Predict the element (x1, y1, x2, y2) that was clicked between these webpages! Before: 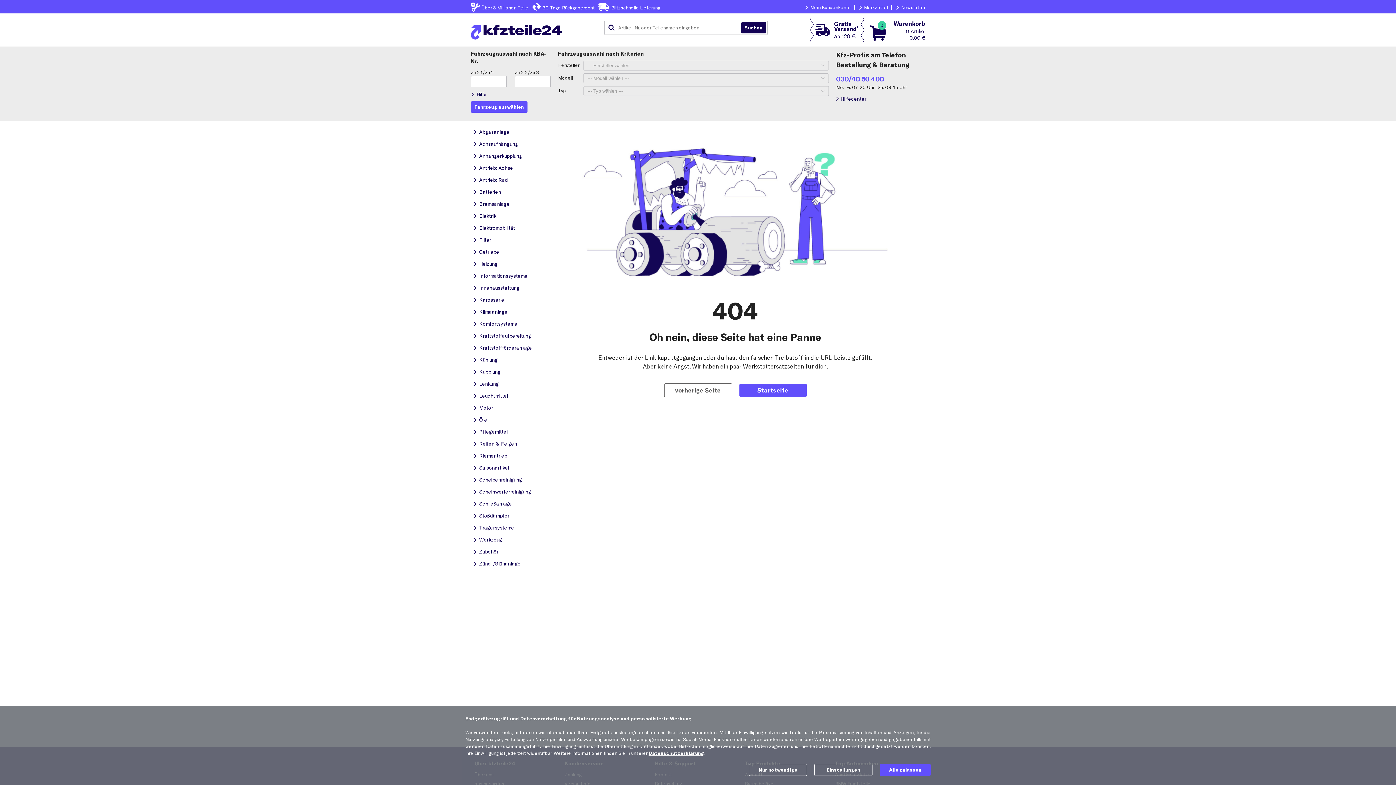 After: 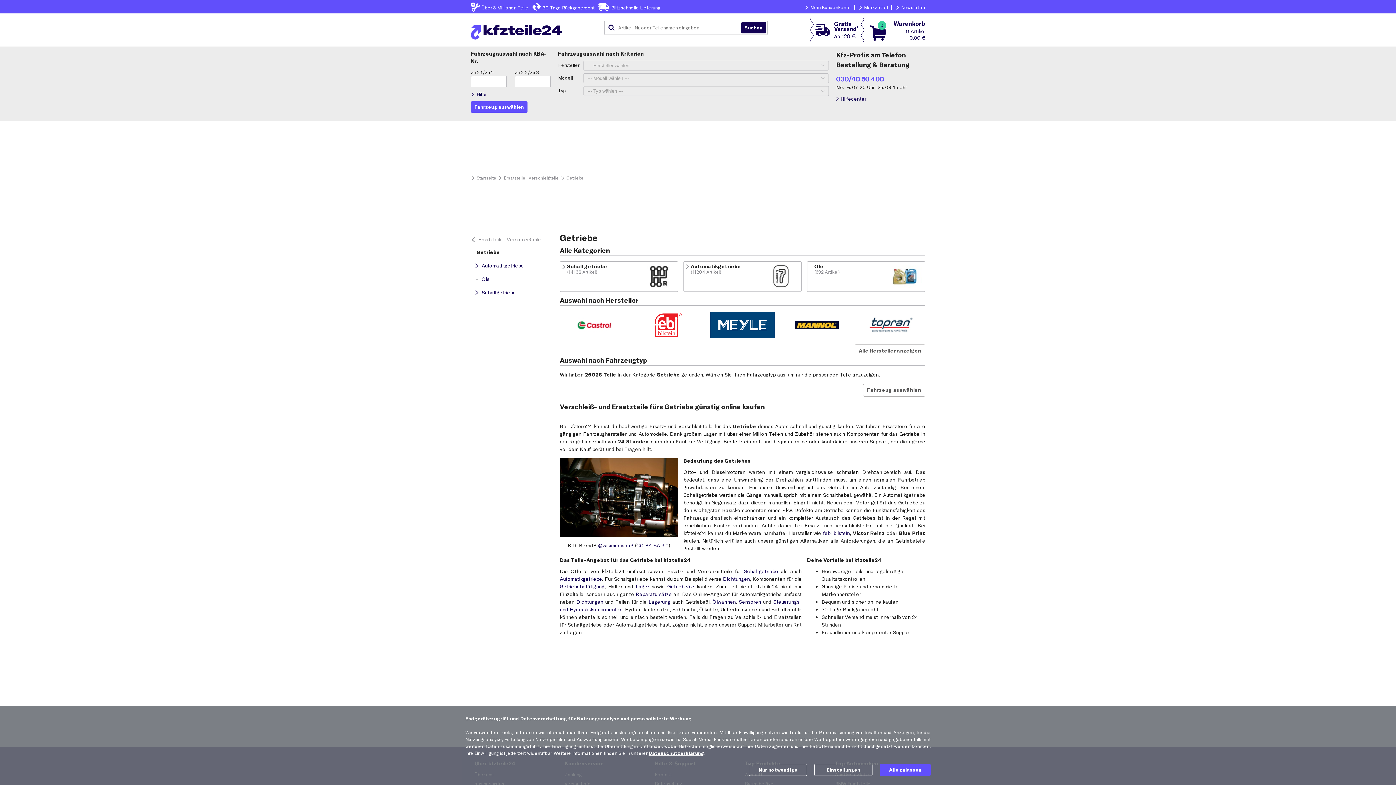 Action: label: Getriebe bbox: (470, 246, 540, 257)